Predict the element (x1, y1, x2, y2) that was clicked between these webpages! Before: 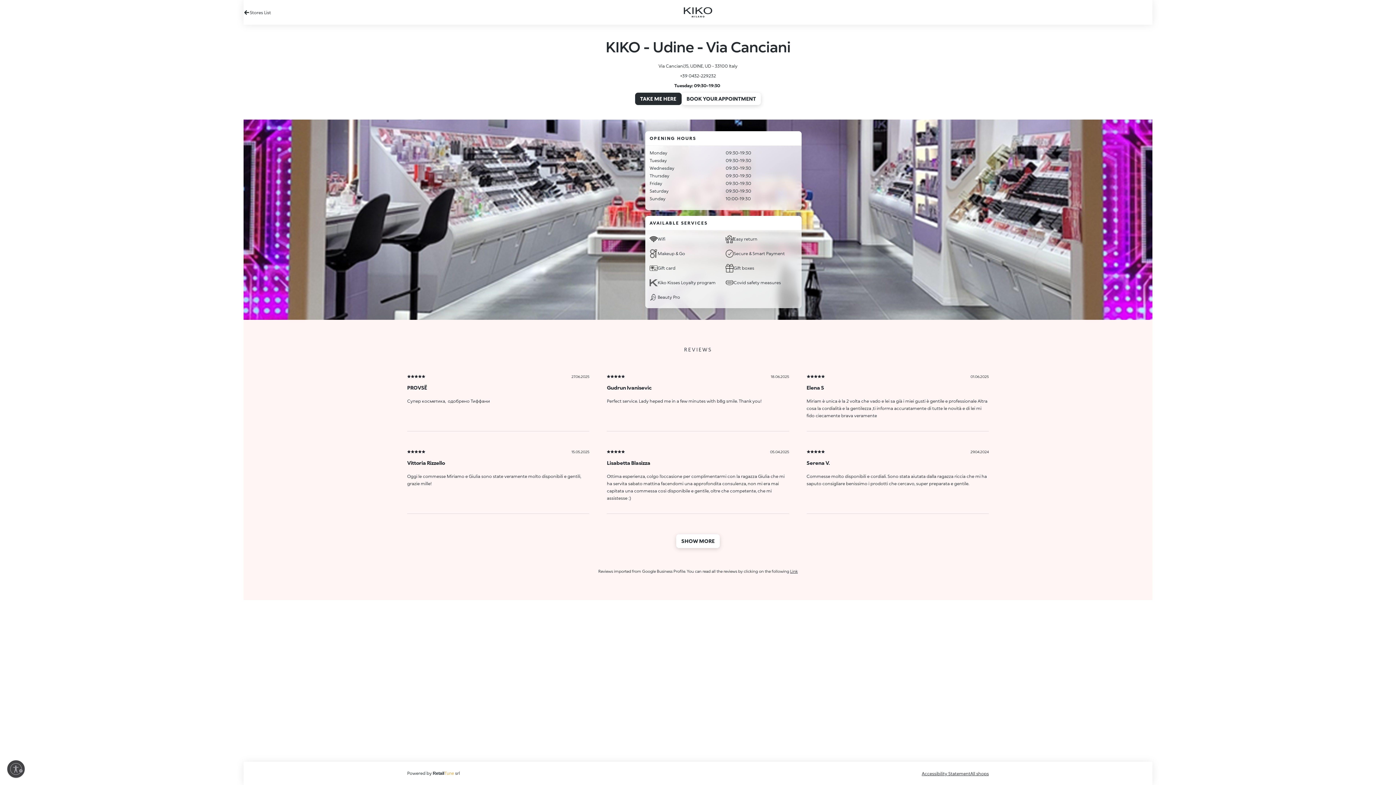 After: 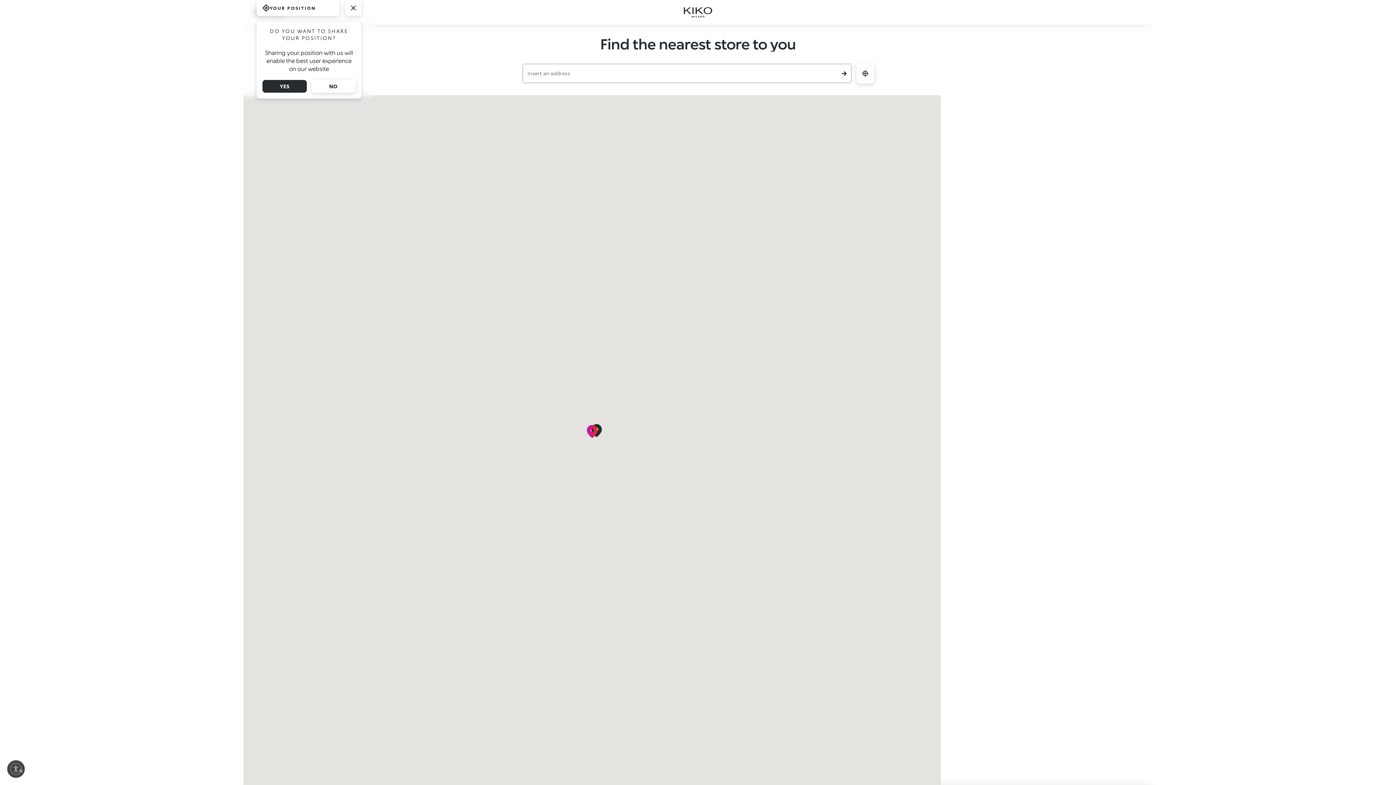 Action: bbox: (635, 92, 681, 104) label: TAKE ME HERE